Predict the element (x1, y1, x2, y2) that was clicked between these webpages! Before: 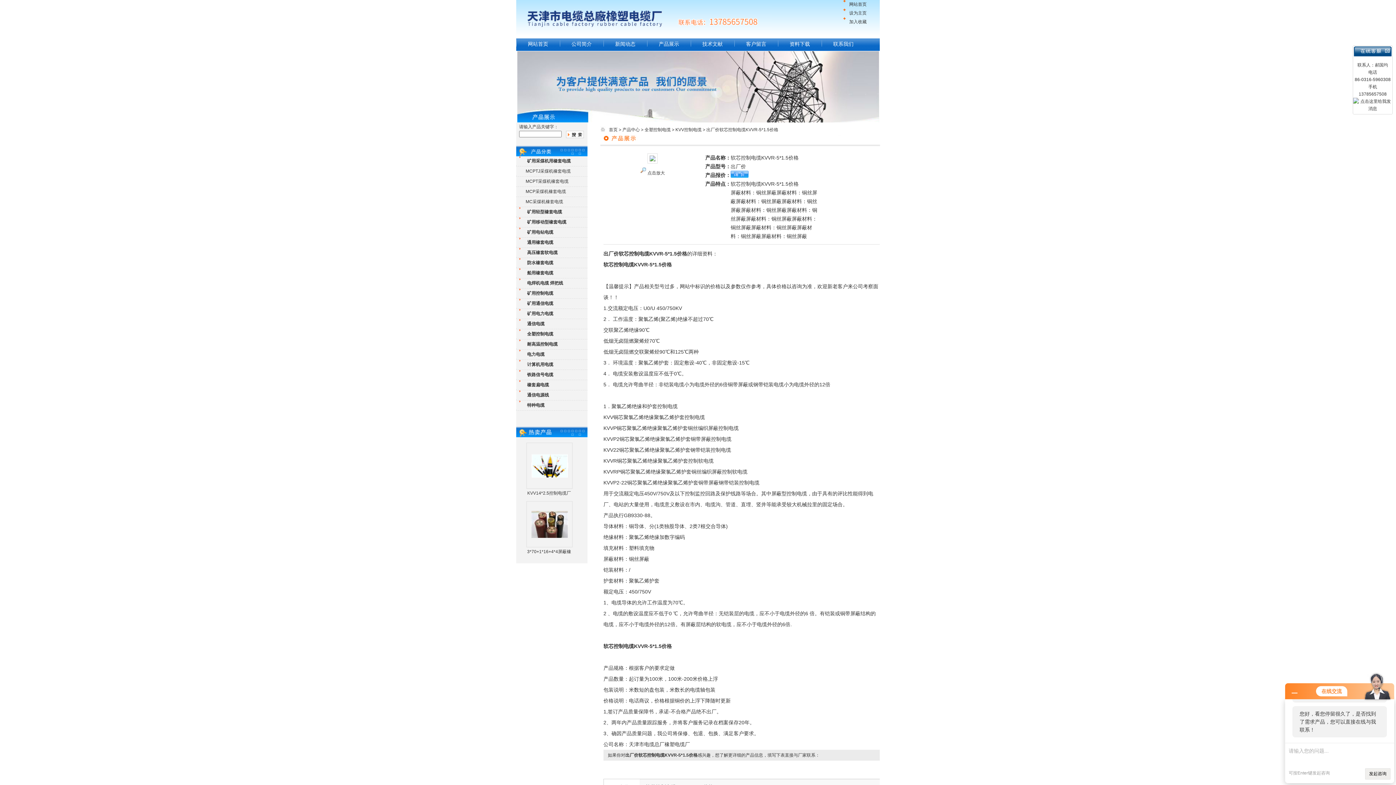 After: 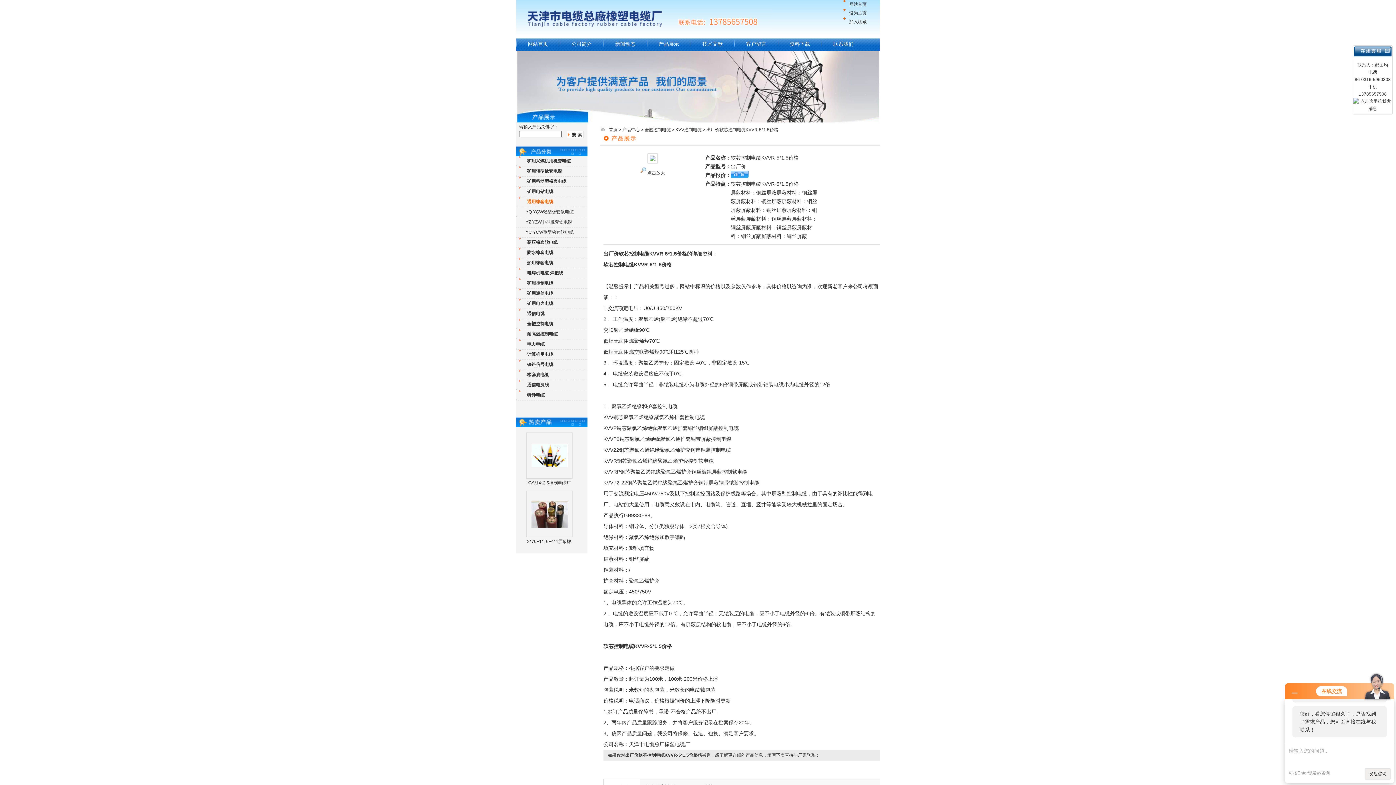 Action: bbox: (520, 240, 553, 245) label: 通用橡套电缆